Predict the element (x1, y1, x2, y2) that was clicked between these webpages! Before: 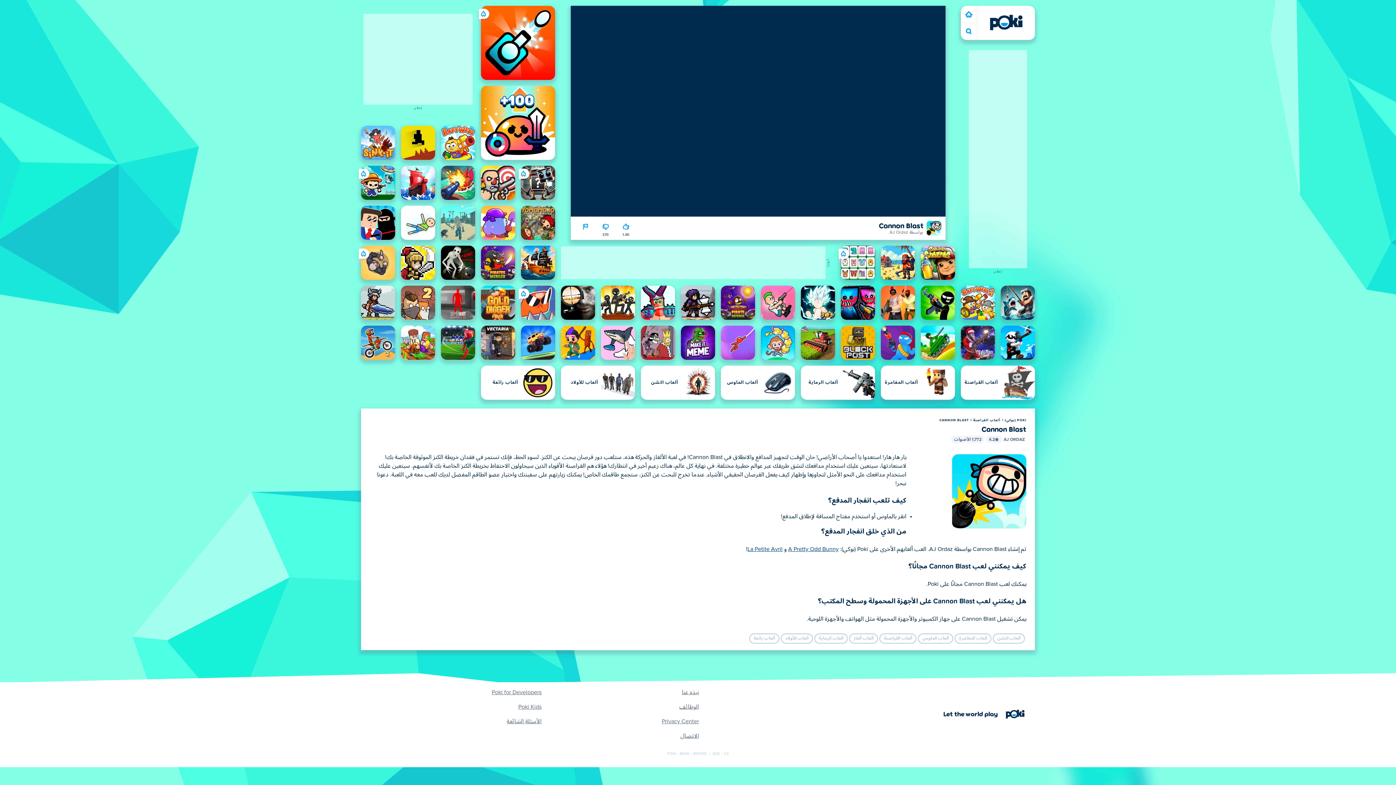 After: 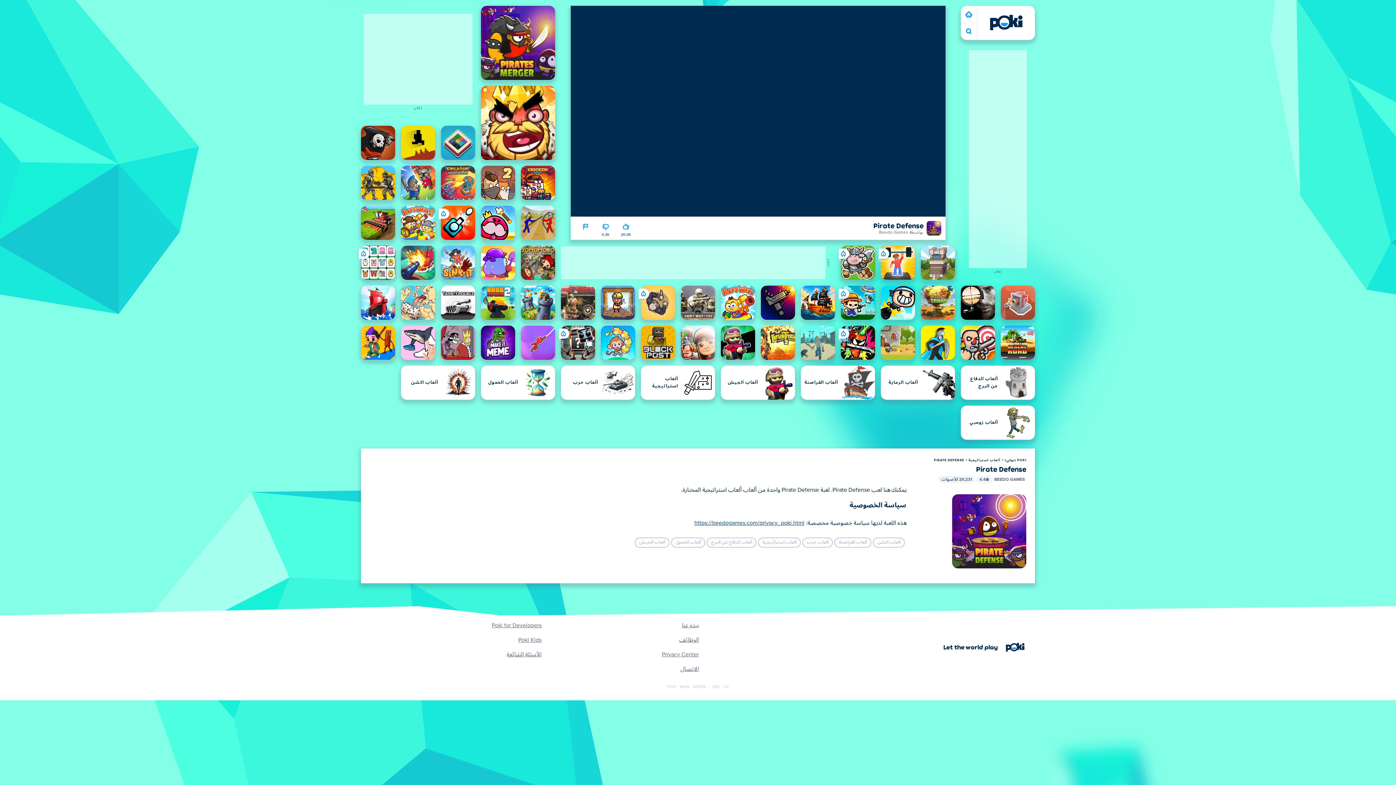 Action: label: Pirate Defense bbox: (721, 285, 755, 320)